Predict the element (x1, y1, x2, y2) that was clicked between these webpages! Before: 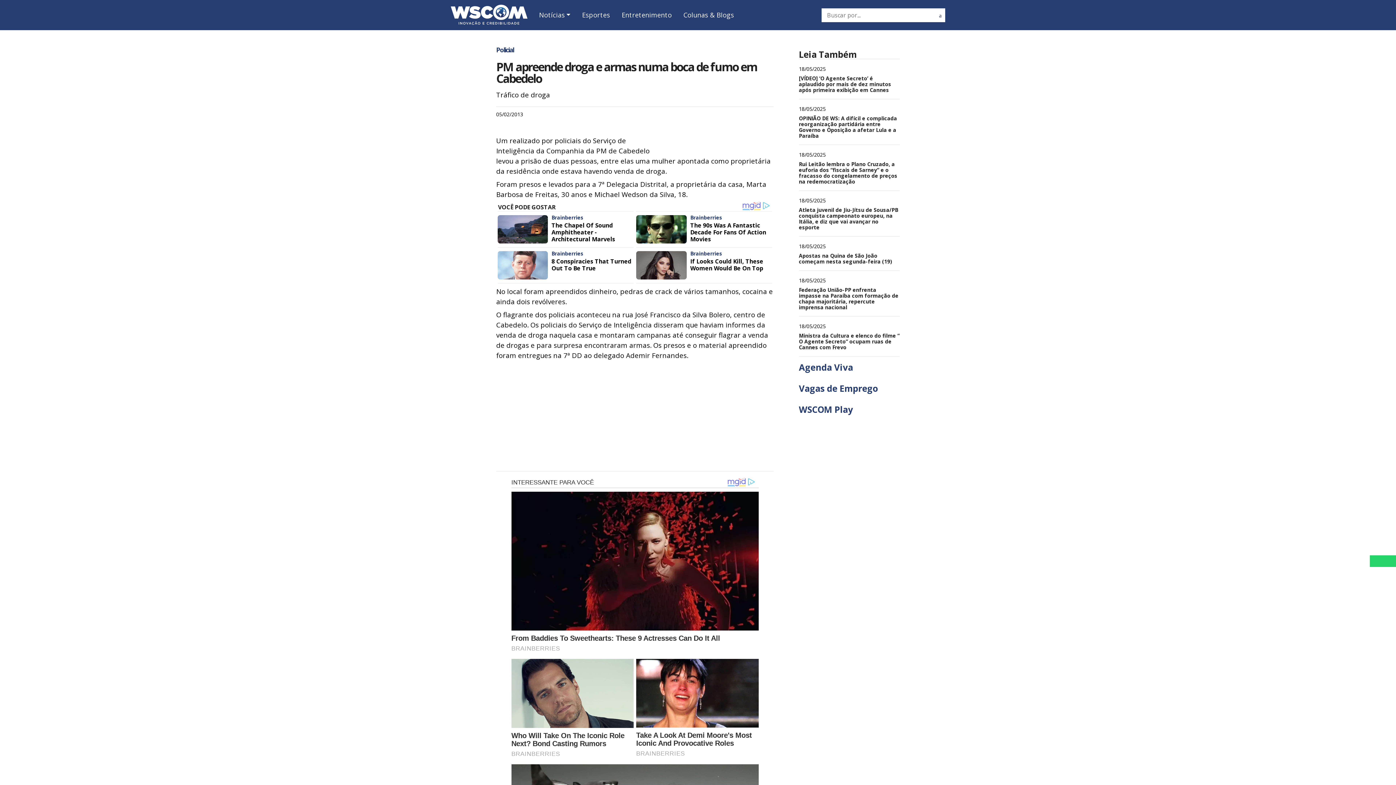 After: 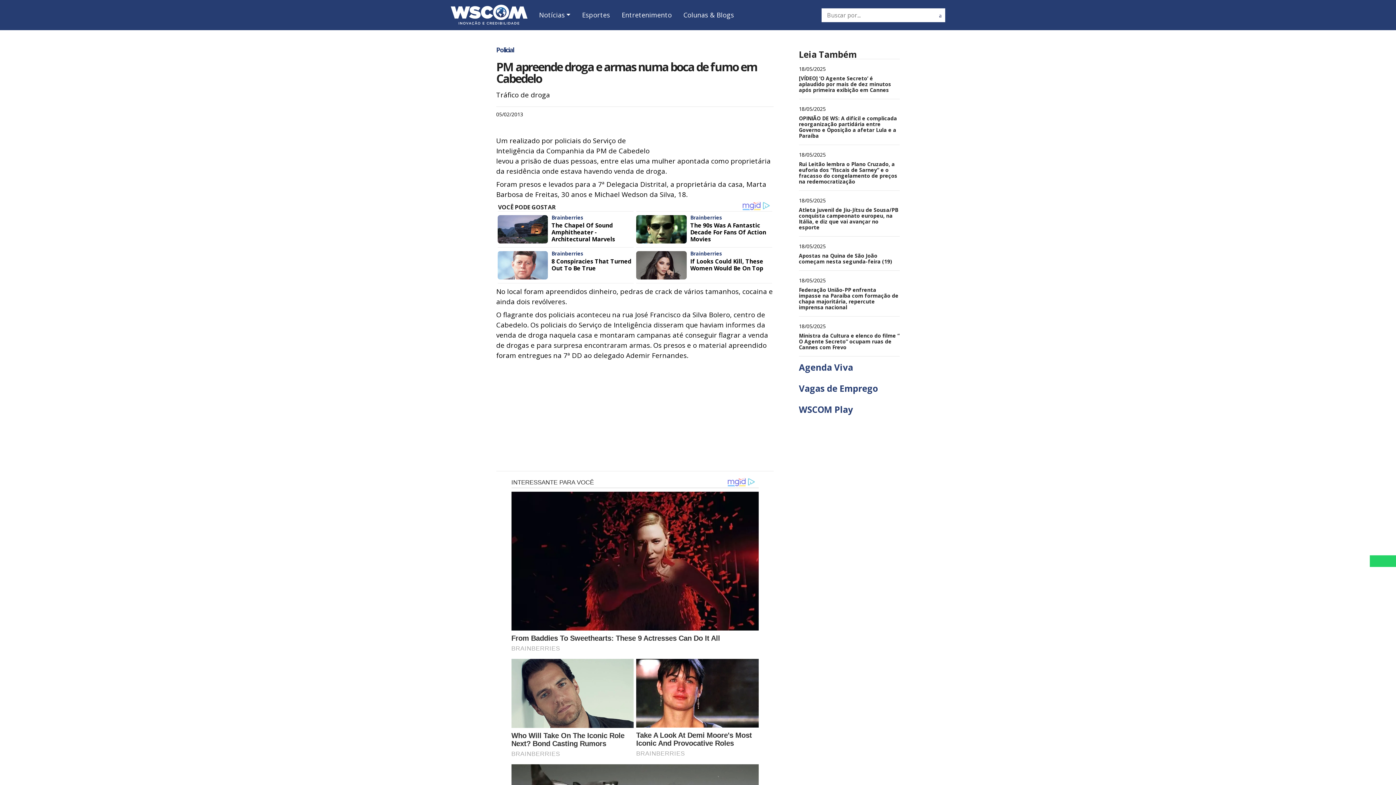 Action: label: Vagas de Emprego bbox: (799, 382, 878, 394)